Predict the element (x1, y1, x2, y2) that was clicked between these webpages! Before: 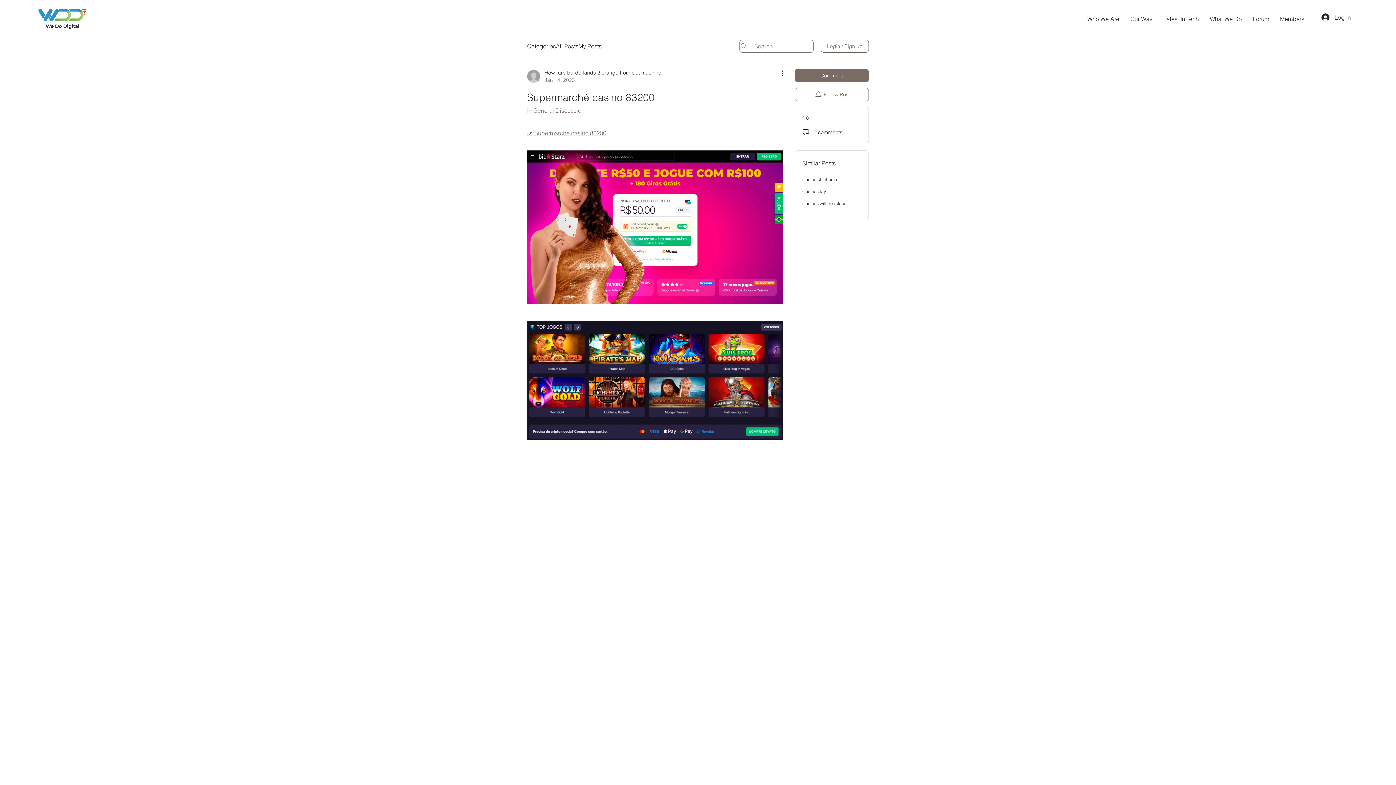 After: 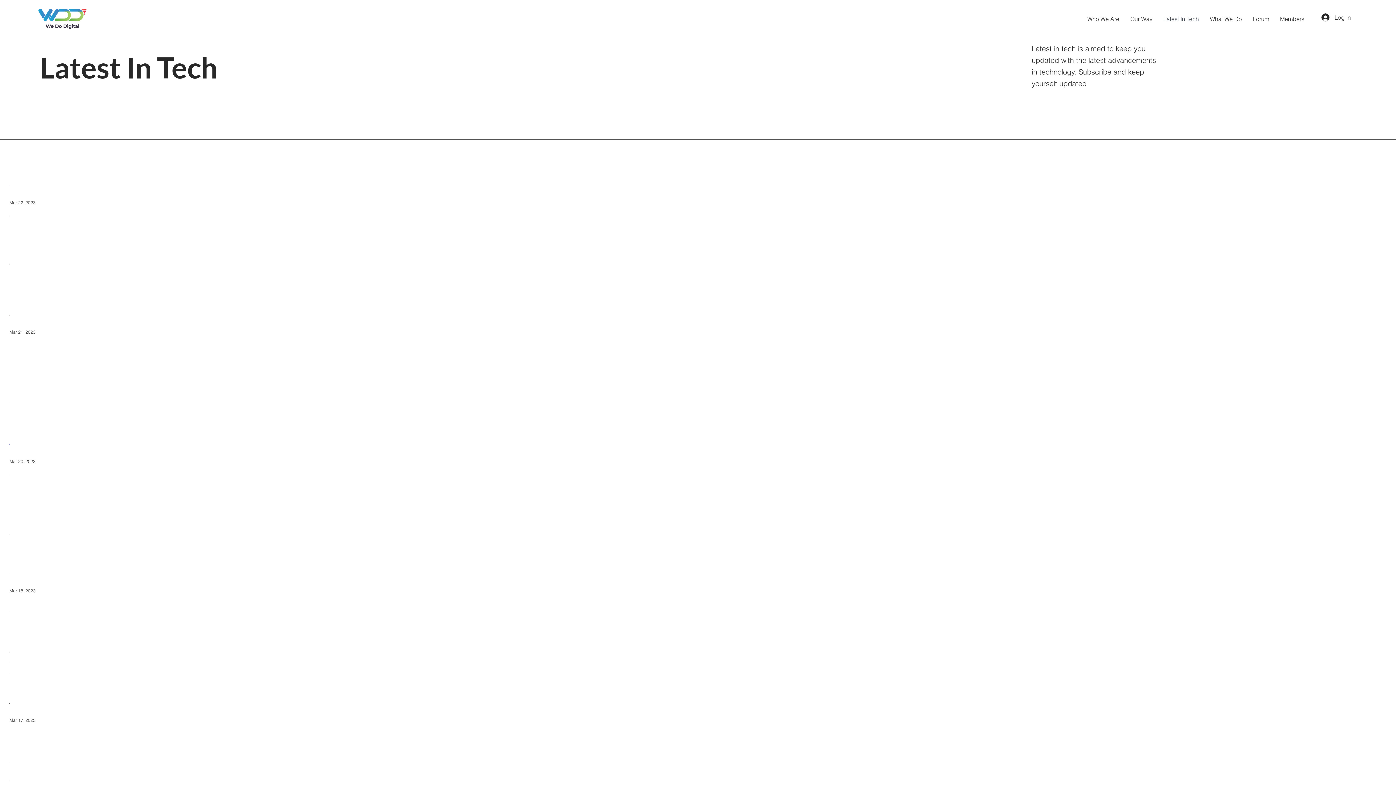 Action: label: Latest In Tech bbox: (1158, 9, 1204, 28)